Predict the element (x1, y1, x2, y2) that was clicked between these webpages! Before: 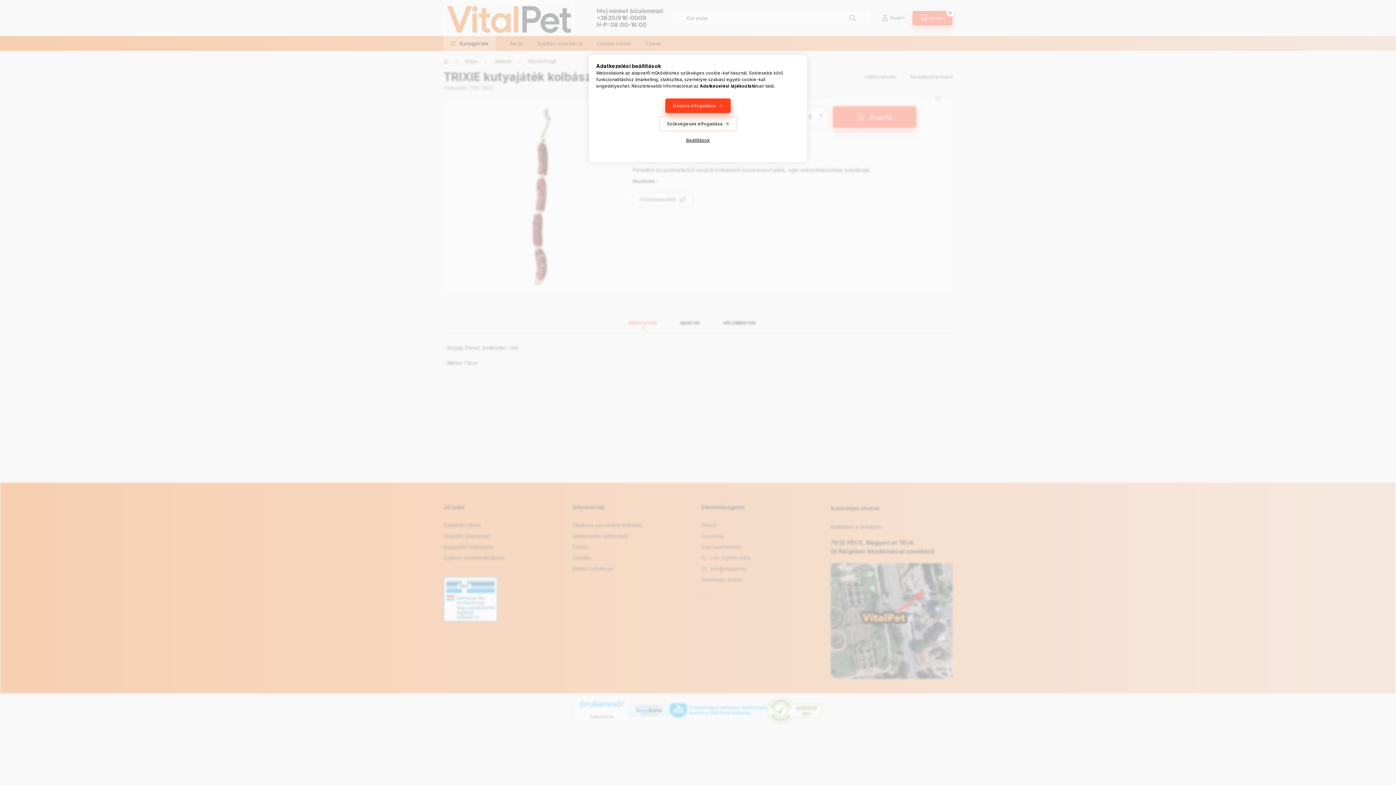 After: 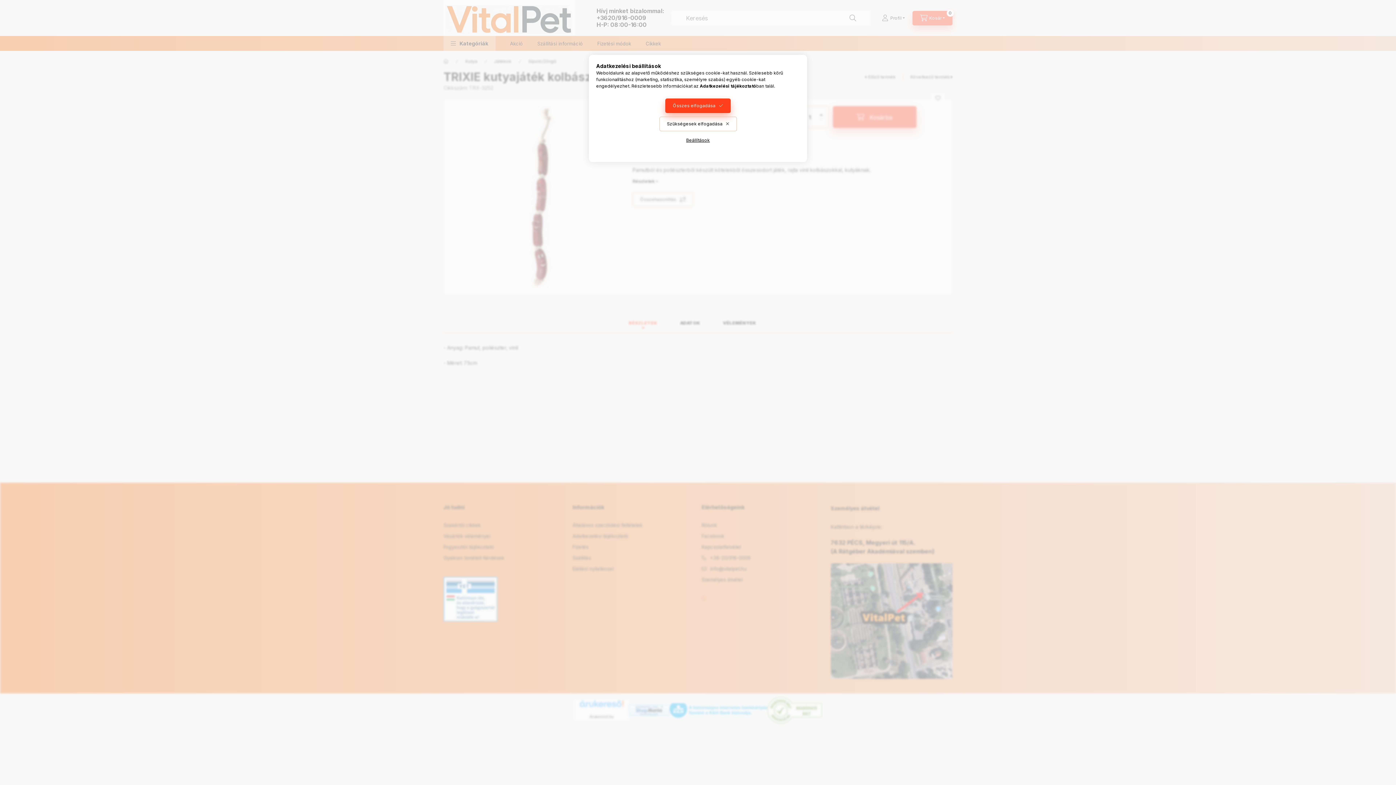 Action: bbox: (700, 83, 756, 88) label: Adatkezelési tájékoztató